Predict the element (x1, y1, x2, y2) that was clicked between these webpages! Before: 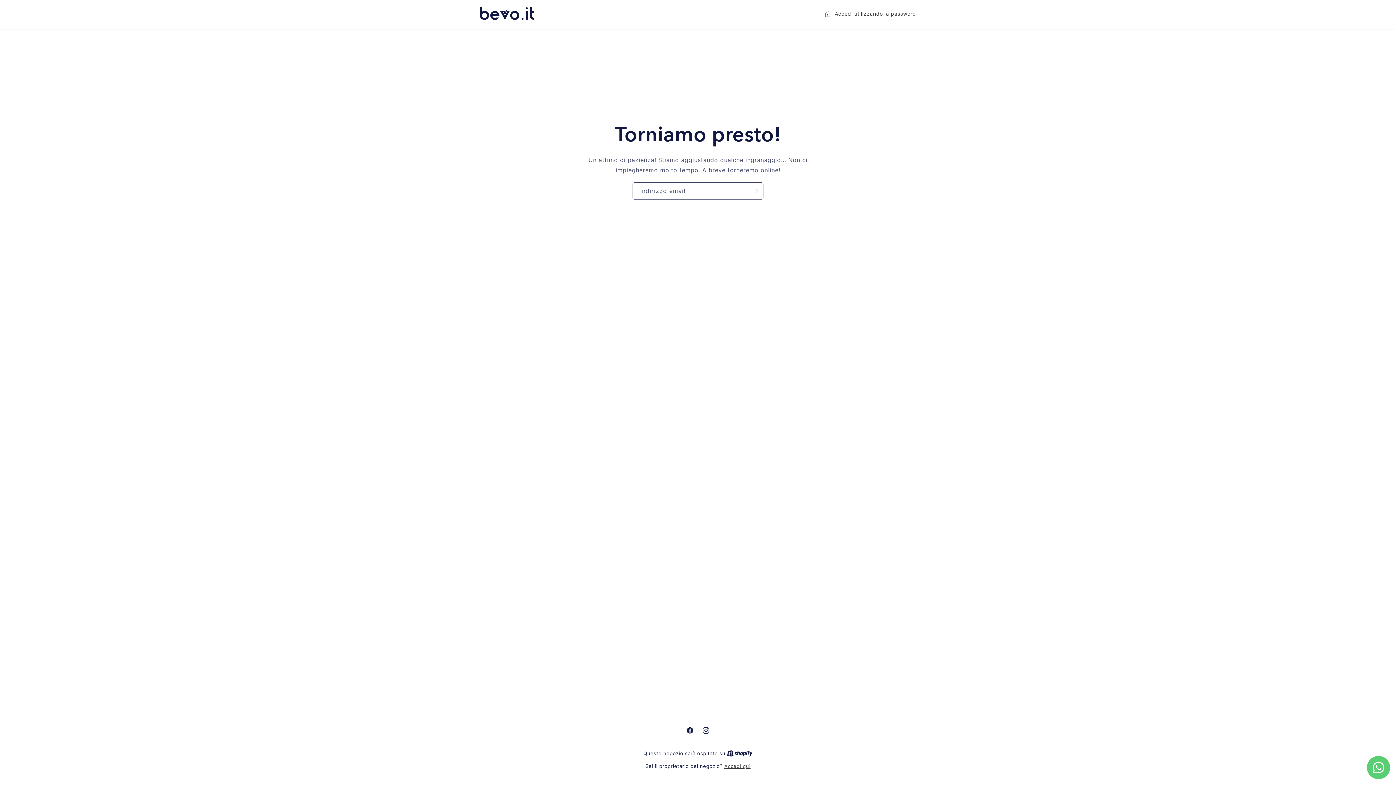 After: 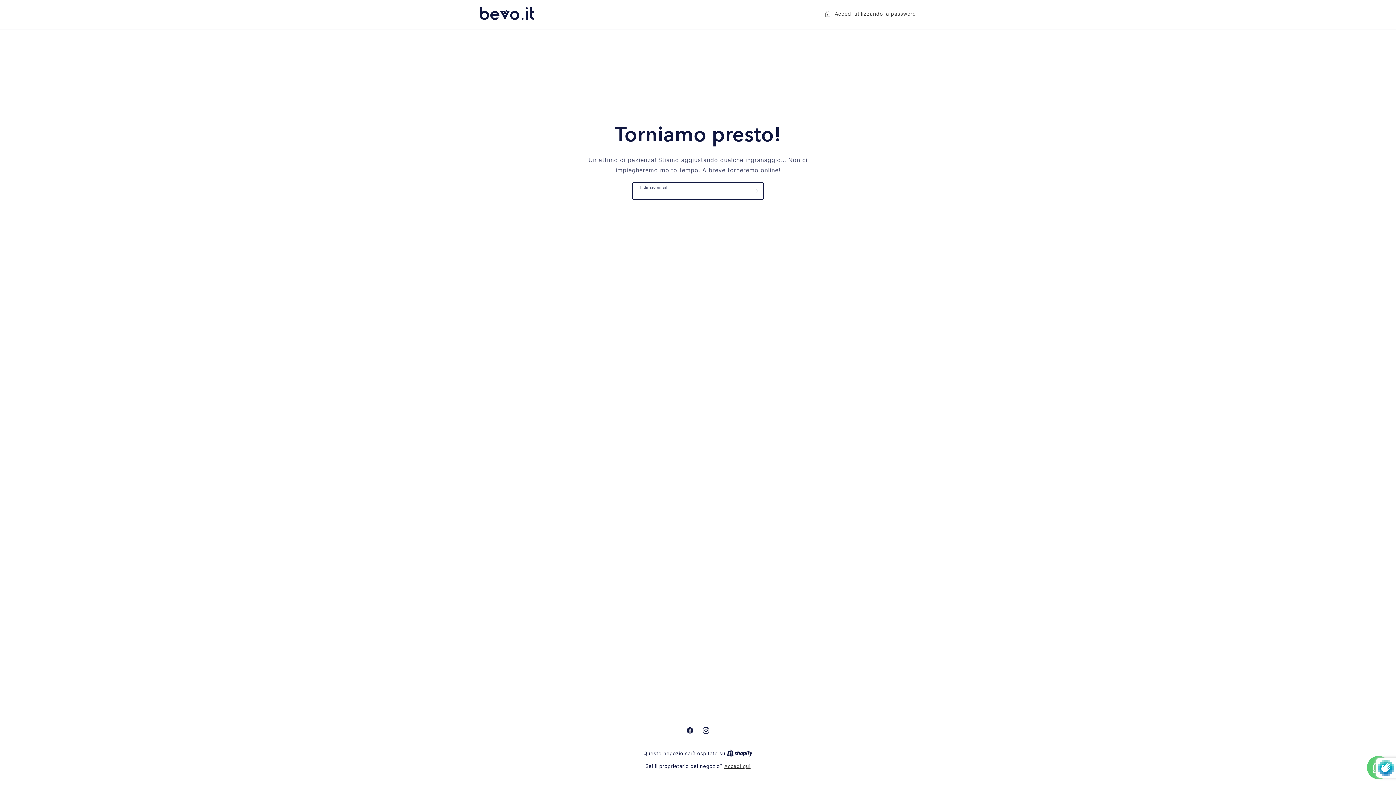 Action: bbox: (747, 182, 763, 199) label: Iscriviti